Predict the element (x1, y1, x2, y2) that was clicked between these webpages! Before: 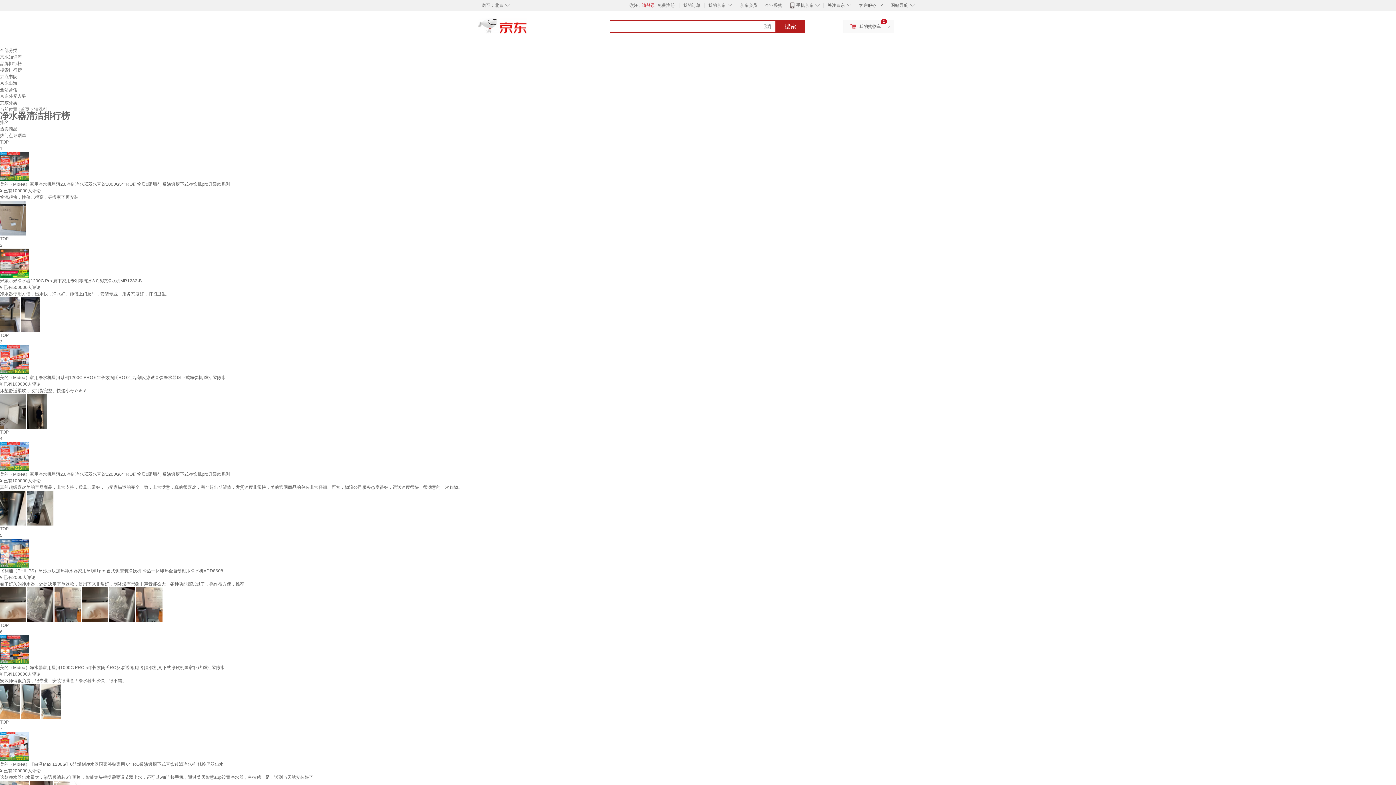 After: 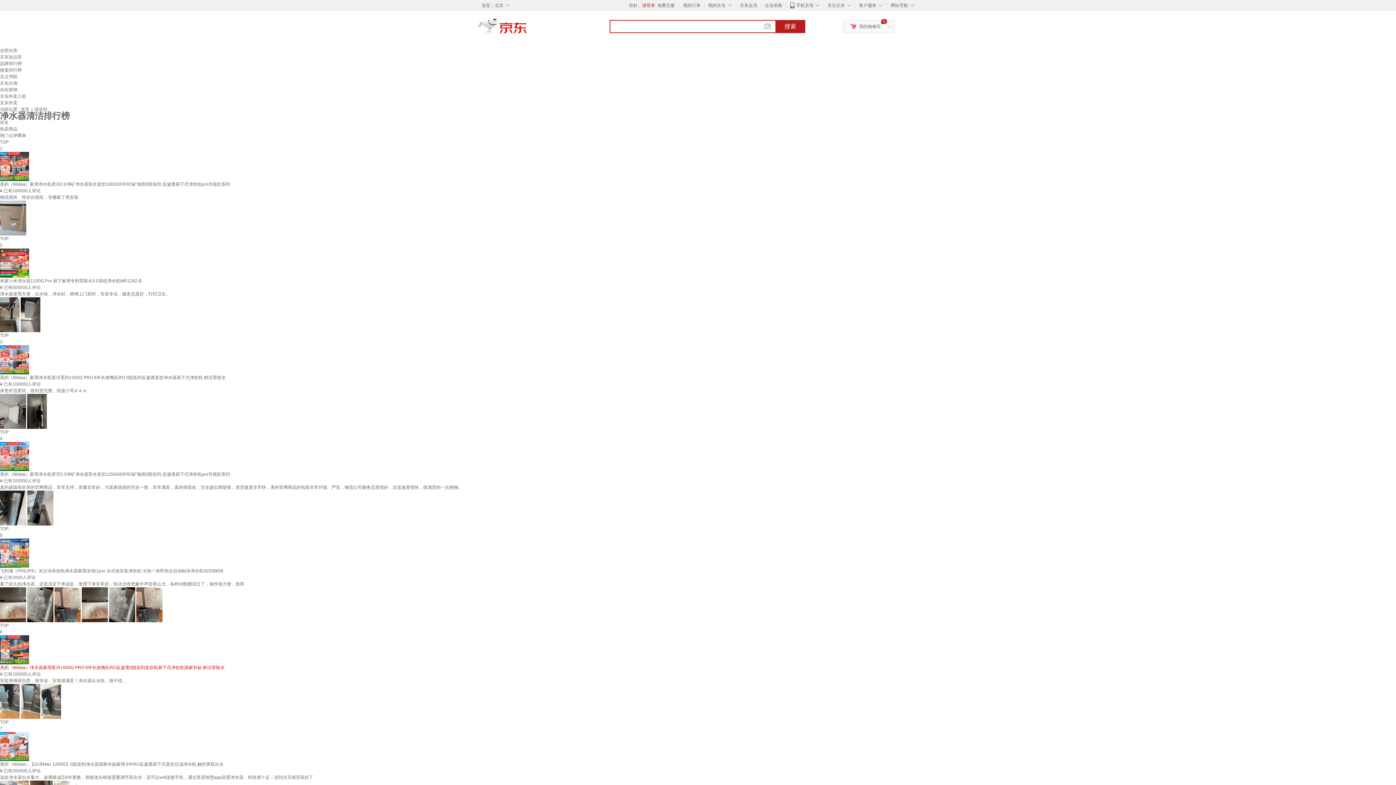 Action: label: 美的（Midea）净水器家用星河1000G PRO 5年长效陶氏RO反渗透0阻垢剂直饮机厨下式净饮机国家补贴 鲜活零陈水 bbox: (0, 665, 224, 670)